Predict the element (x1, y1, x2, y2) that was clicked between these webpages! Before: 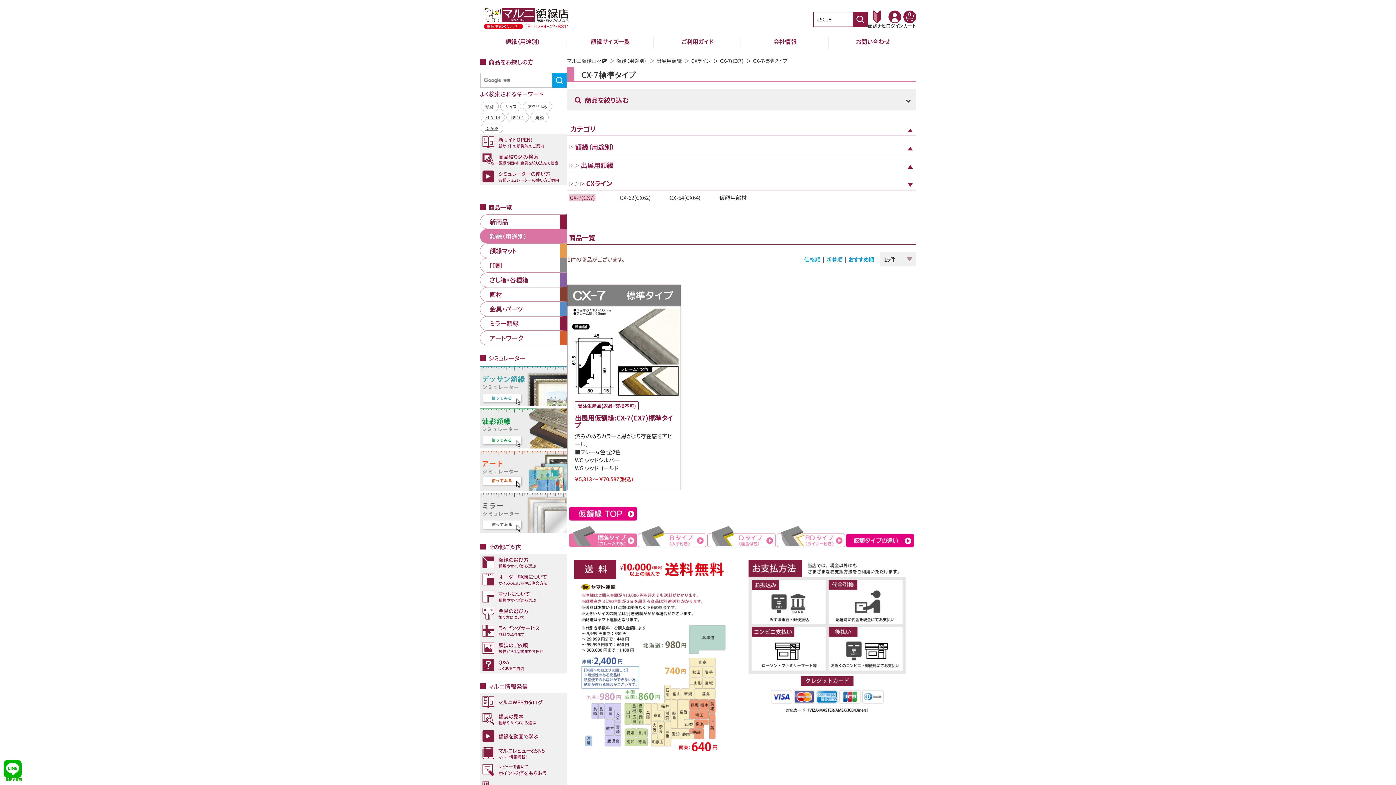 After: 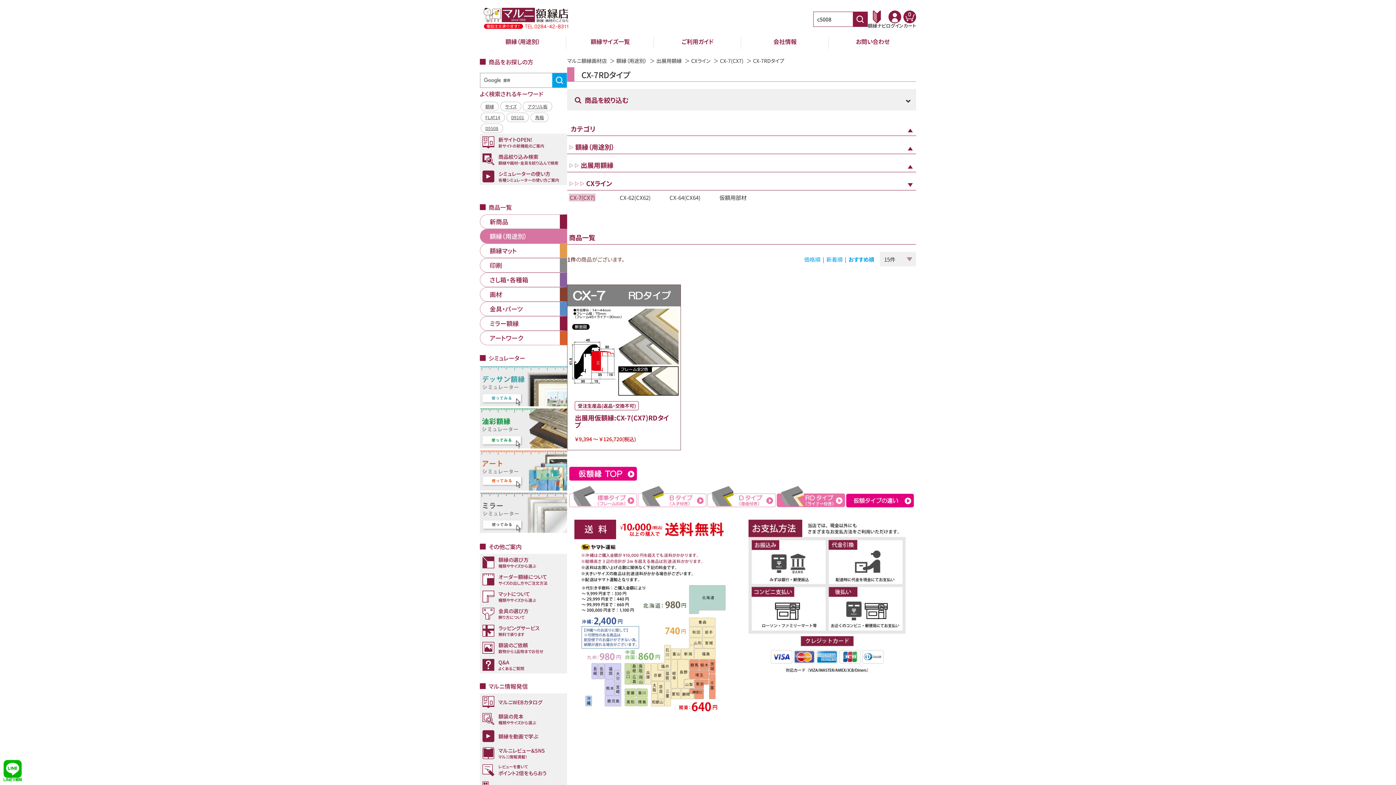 Action: bbox: (776, 532, 845, 540)